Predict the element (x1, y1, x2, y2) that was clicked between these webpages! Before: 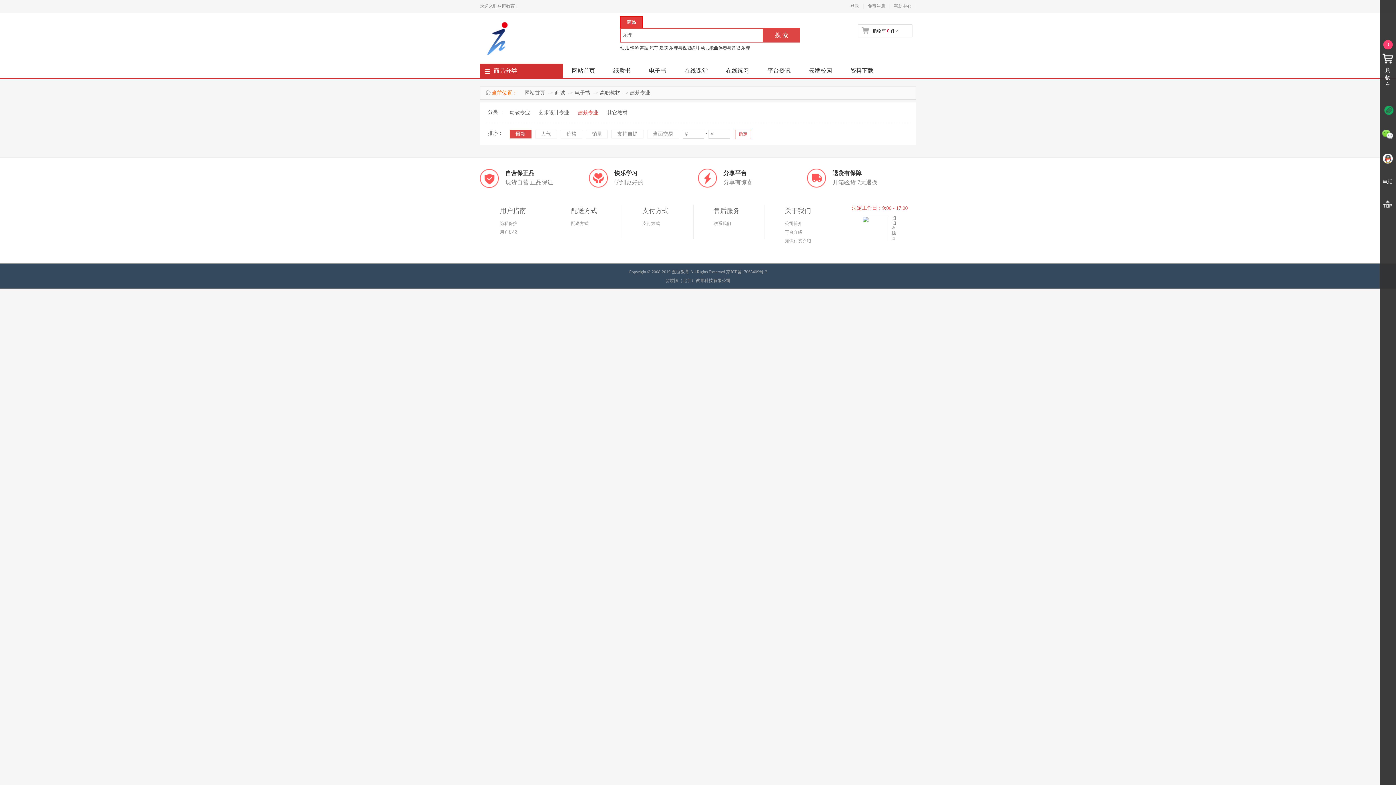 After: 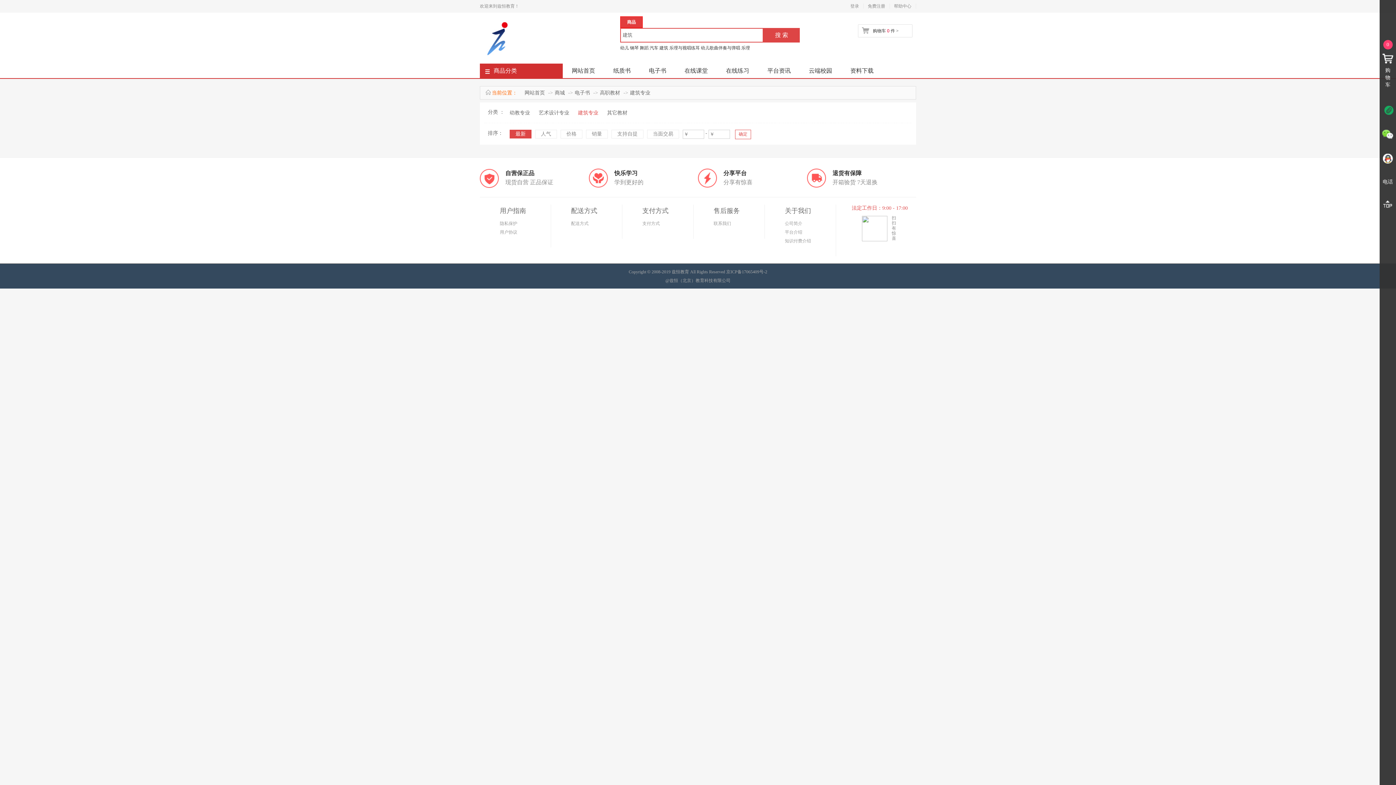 Action: bbox: (735, 129, 751, 139) label: 确定